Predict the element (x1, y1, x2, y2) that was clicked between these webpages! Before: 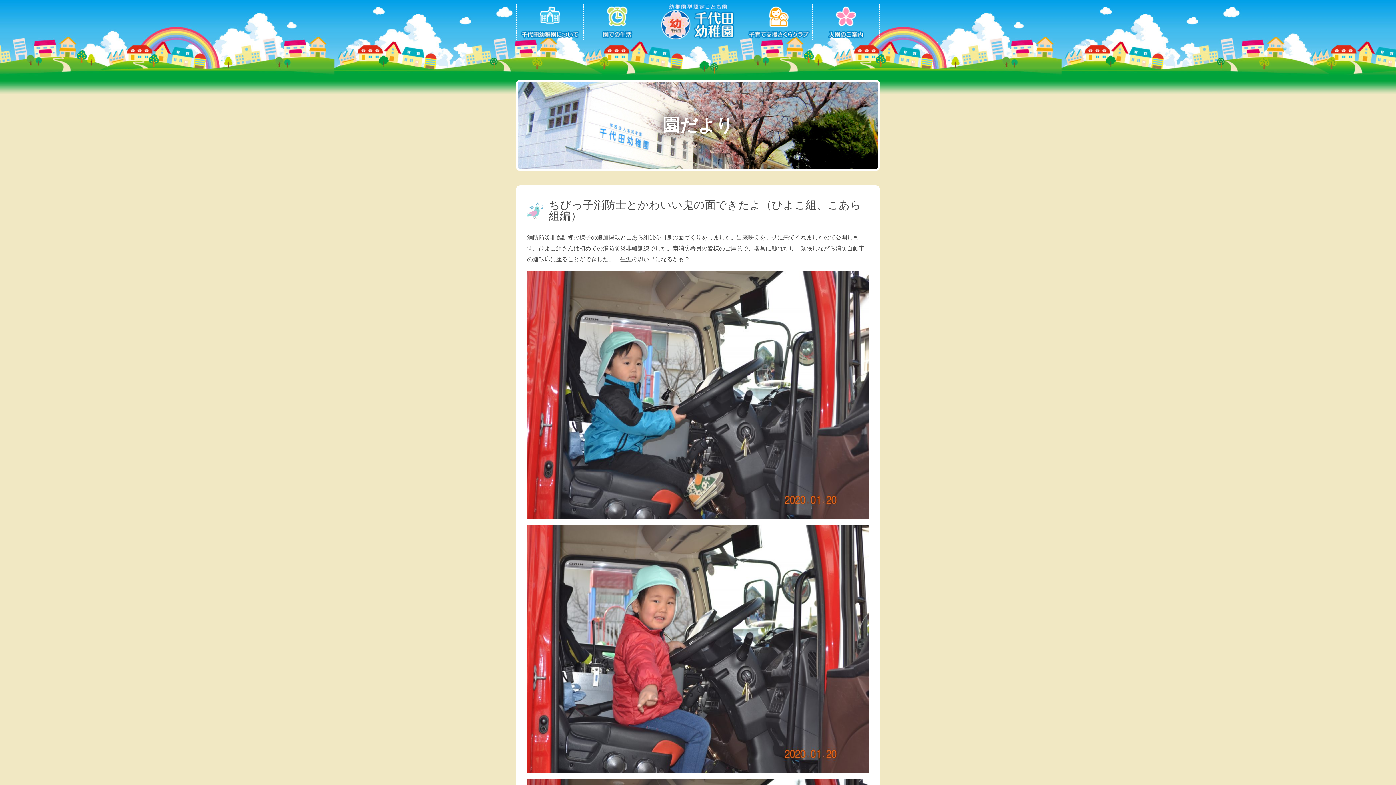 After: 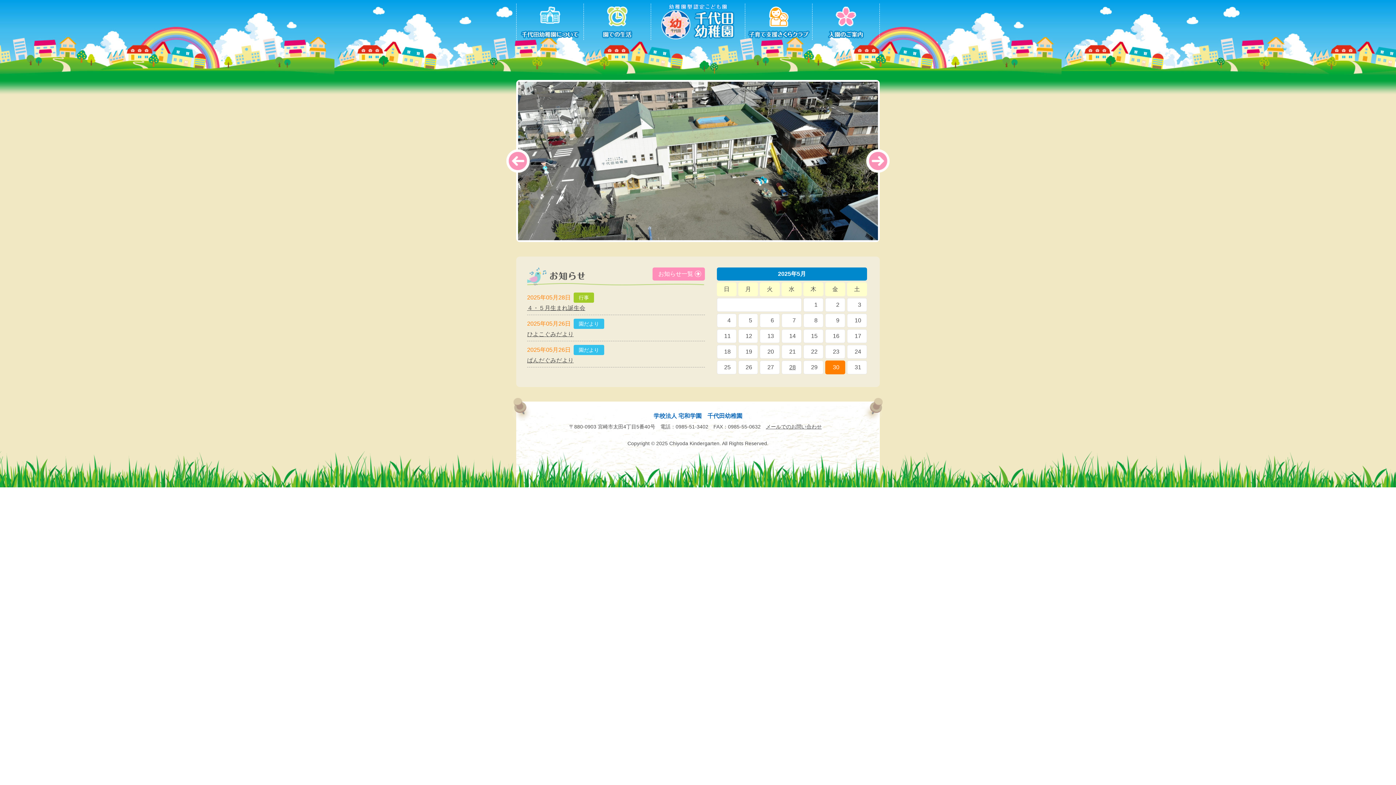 Action: bbox: (651, 33, 745, 40)